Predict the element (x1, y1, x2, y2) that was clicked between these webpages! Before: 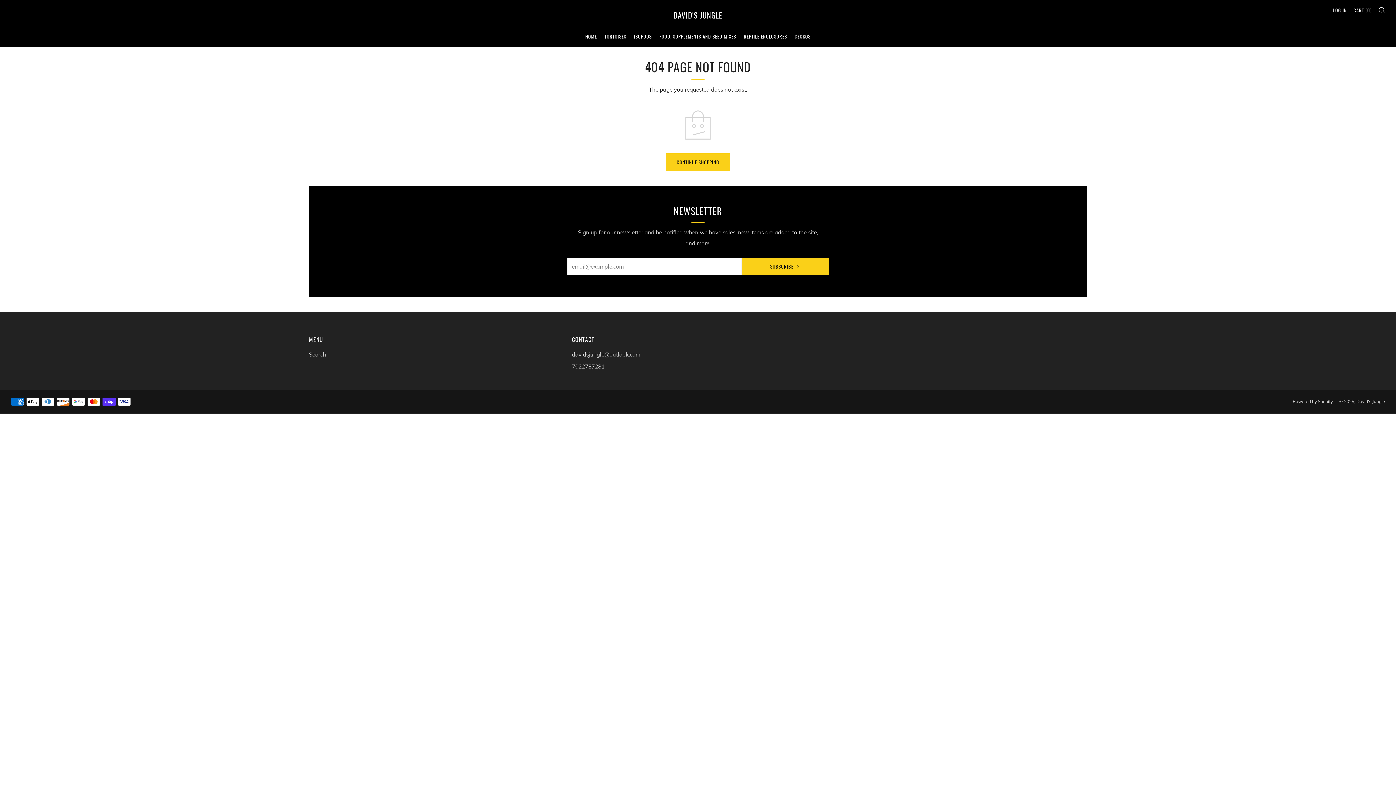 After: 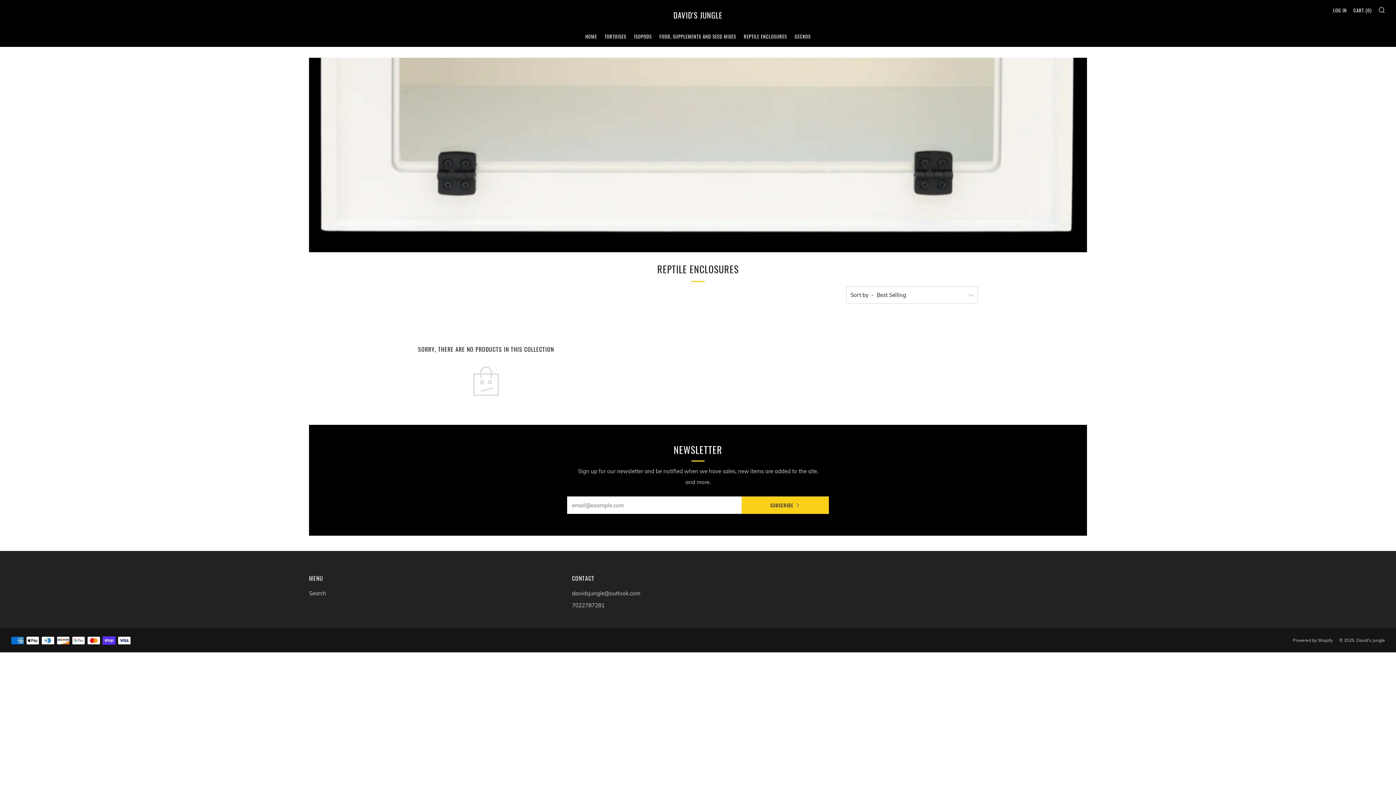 Action: bbox: (744, 30, 787, 42) label: REPTILE ENCLOSURES